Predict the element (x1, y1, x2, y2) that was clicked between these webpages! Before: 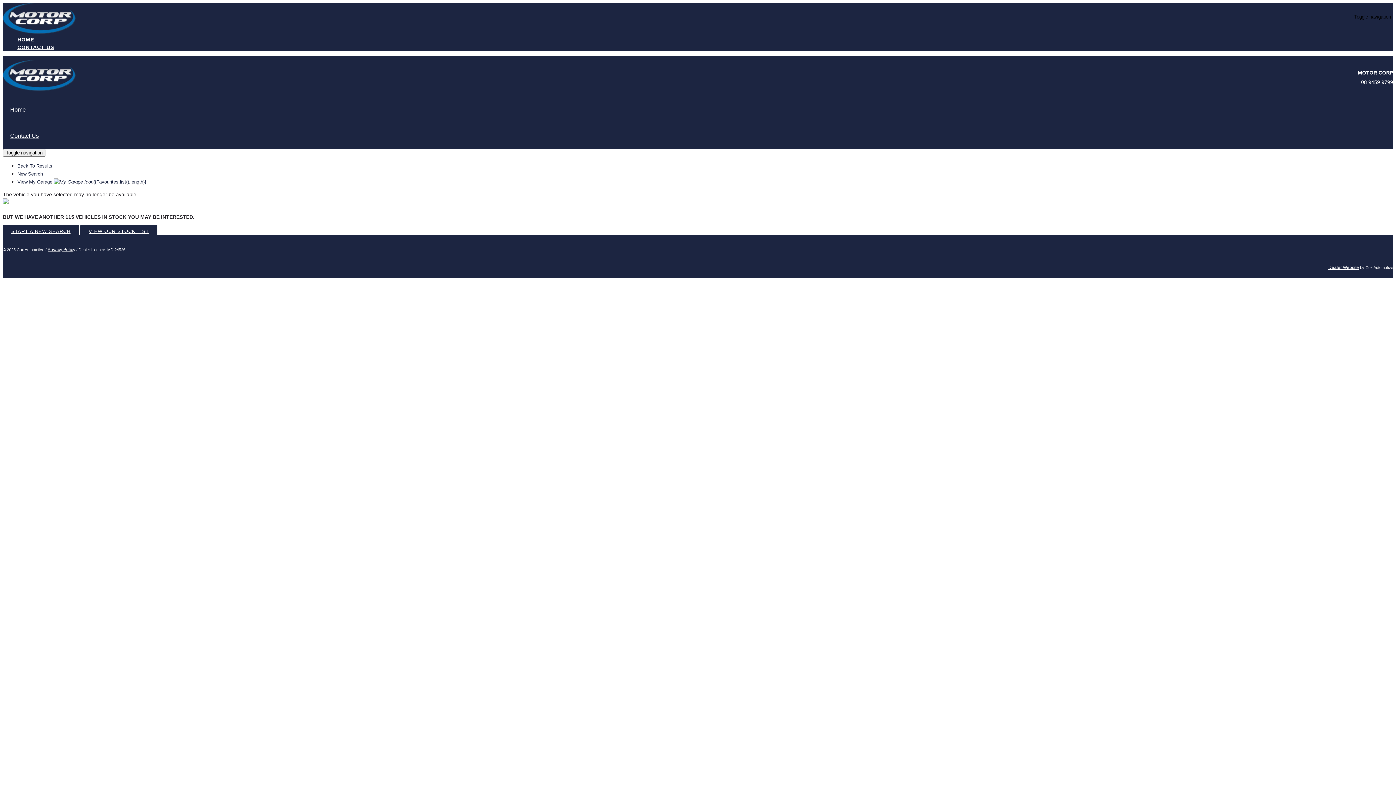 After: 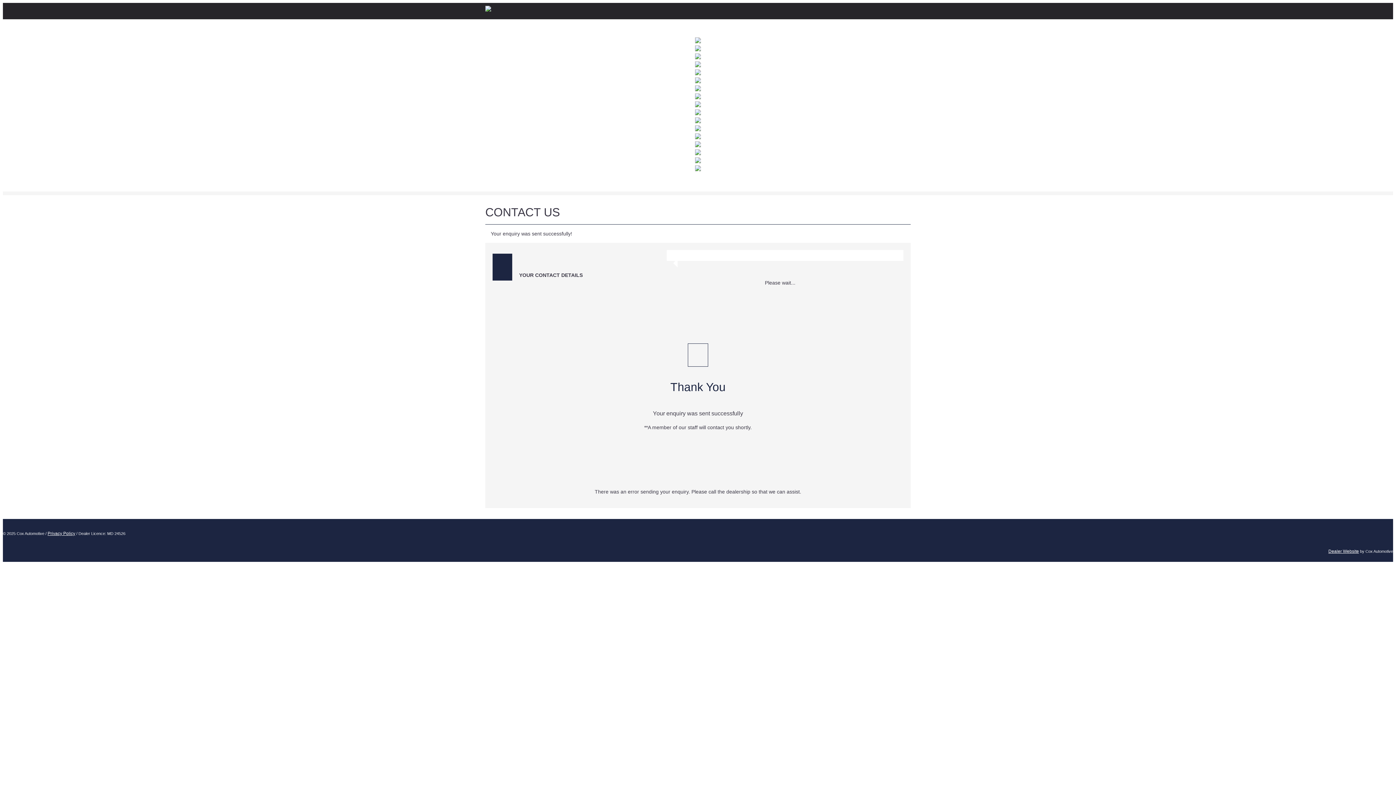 Action: bbox: (17, 36, 1393, 43) label: HOME